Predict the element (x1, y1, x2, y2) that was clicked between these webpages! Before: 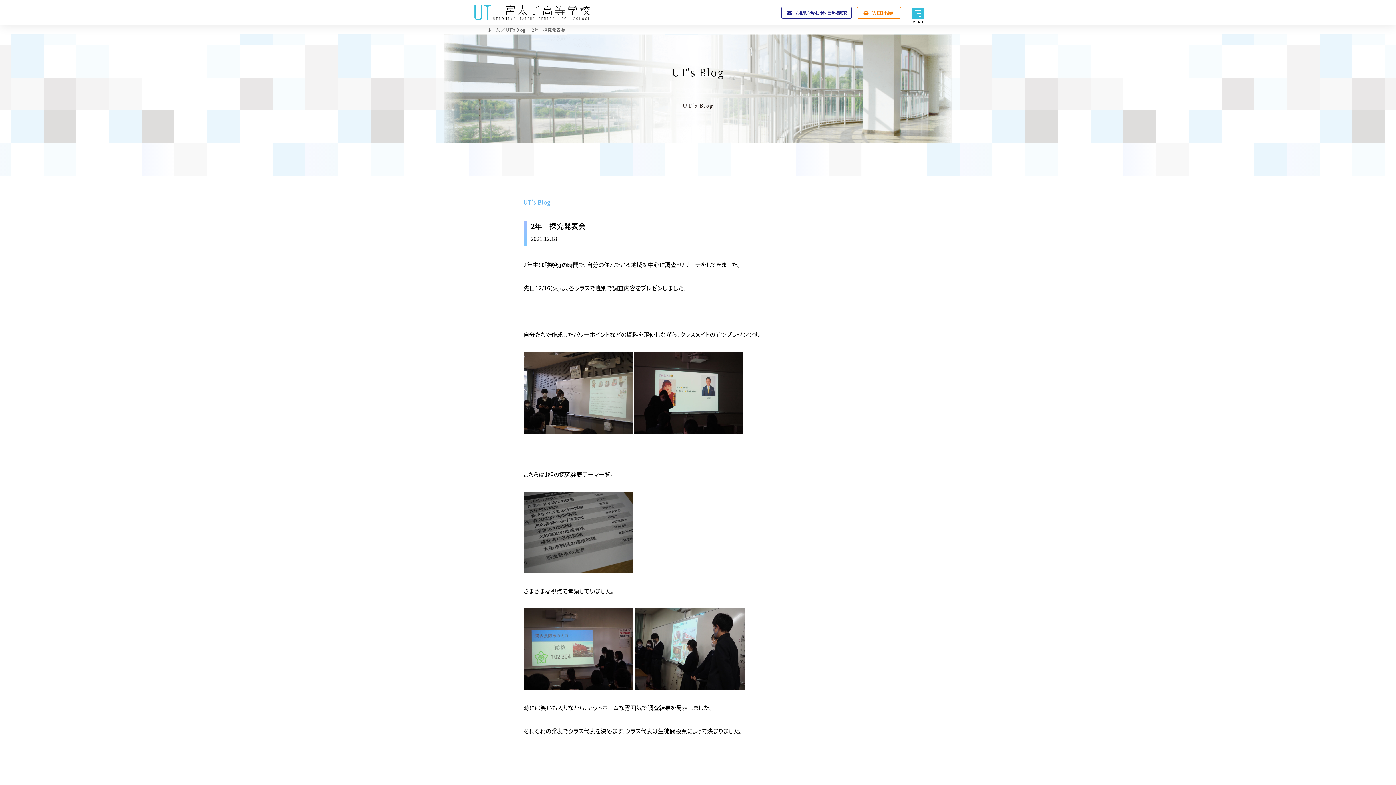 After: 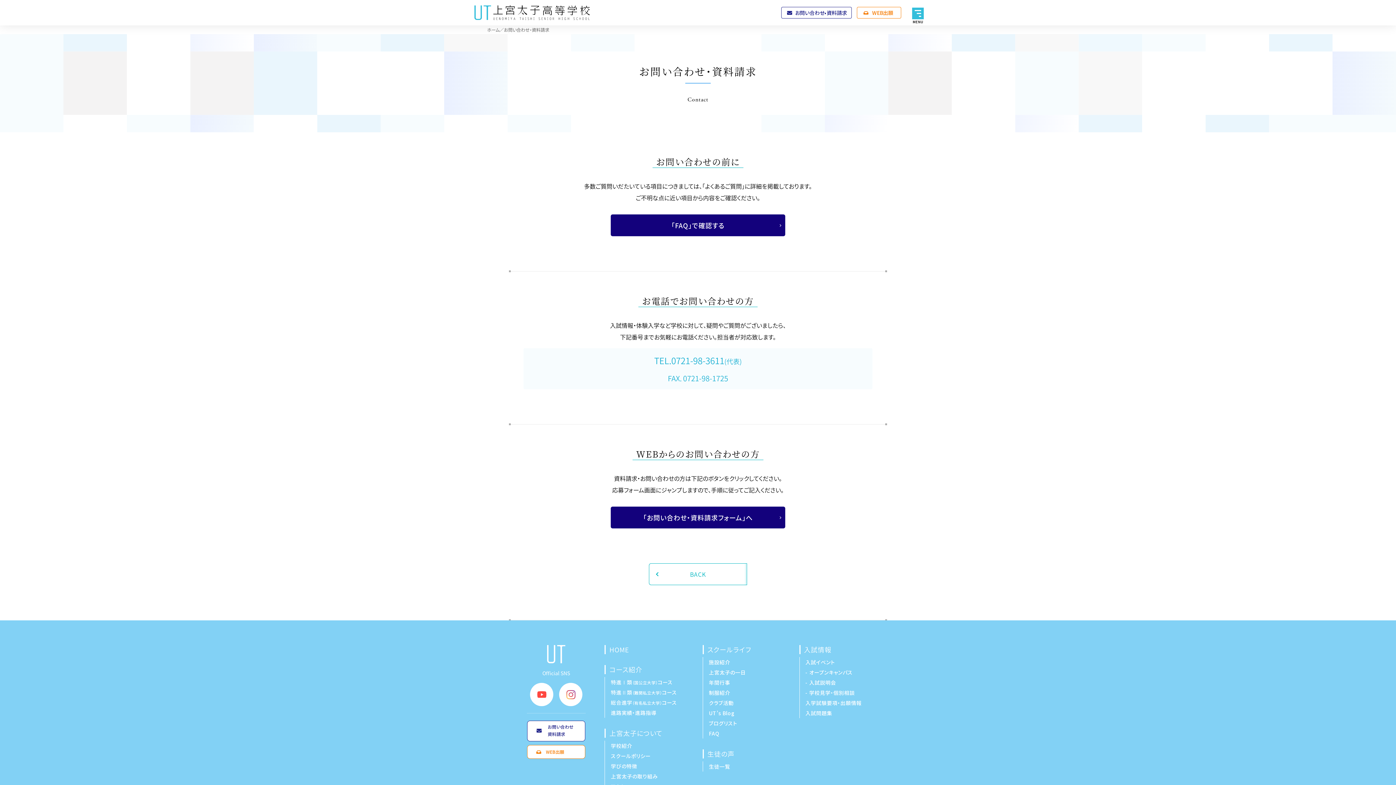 Action: label: お問い合わせ•資料請求 bbox: (781, 6, 852, 18)